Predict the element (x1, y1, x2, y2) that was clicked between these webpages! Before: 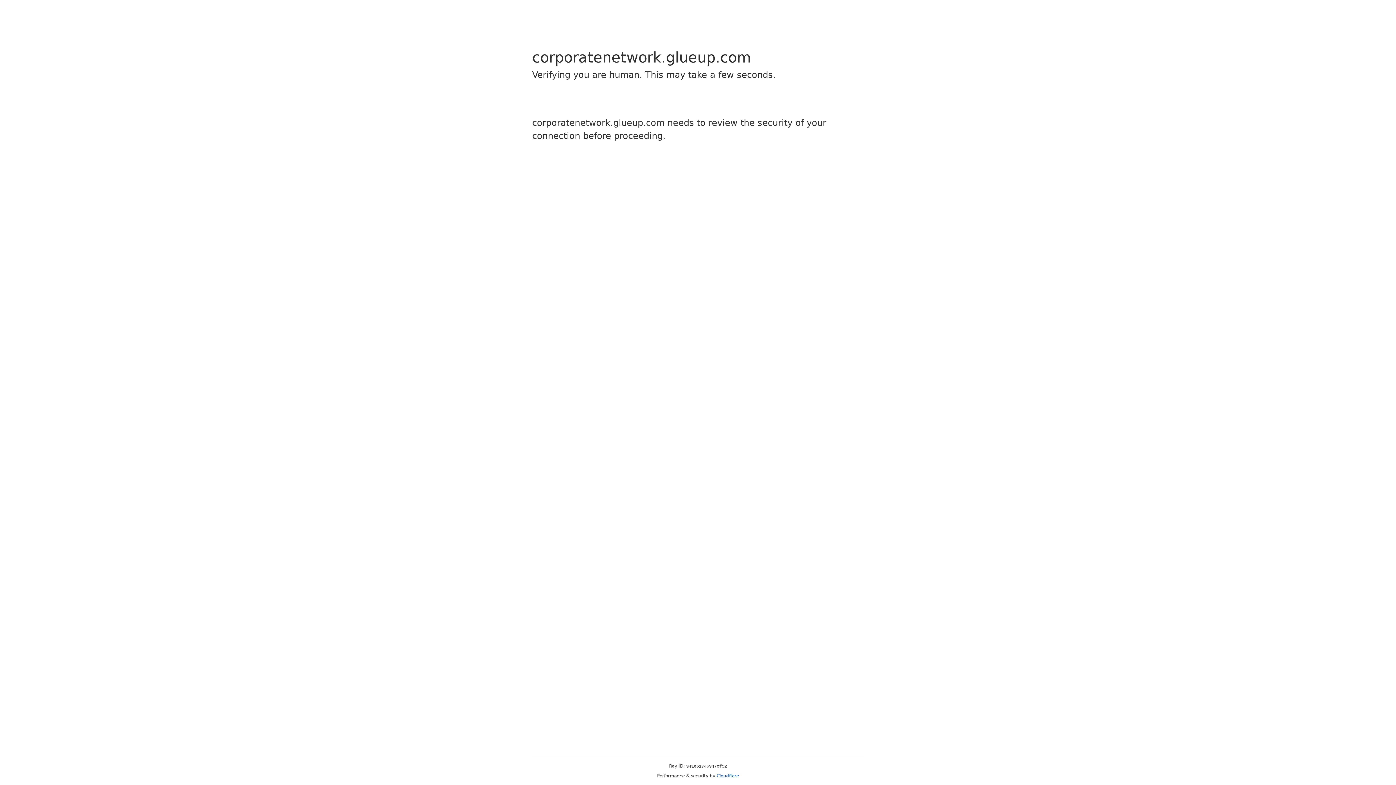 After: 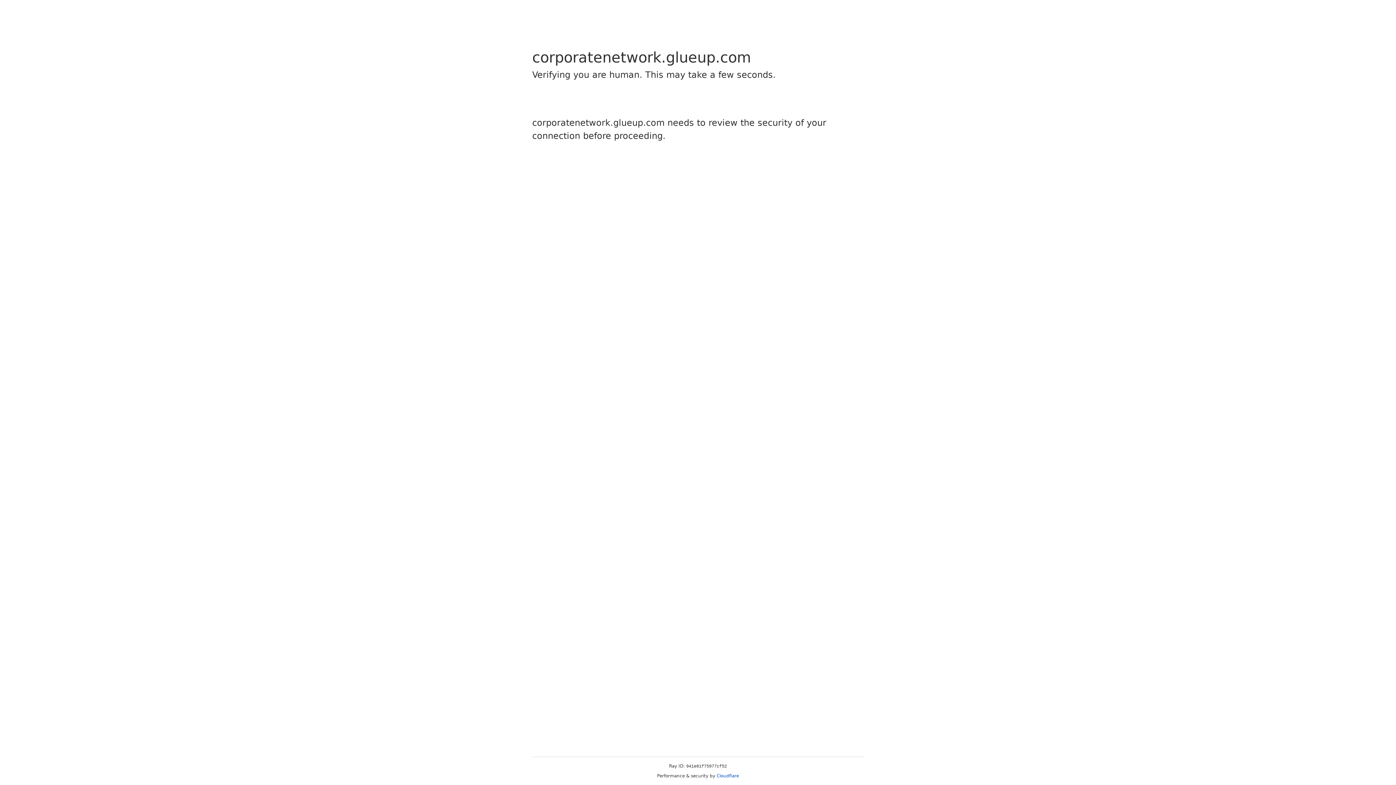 Action: bbox: (716, 773, 739, 778) label: Cloudflare